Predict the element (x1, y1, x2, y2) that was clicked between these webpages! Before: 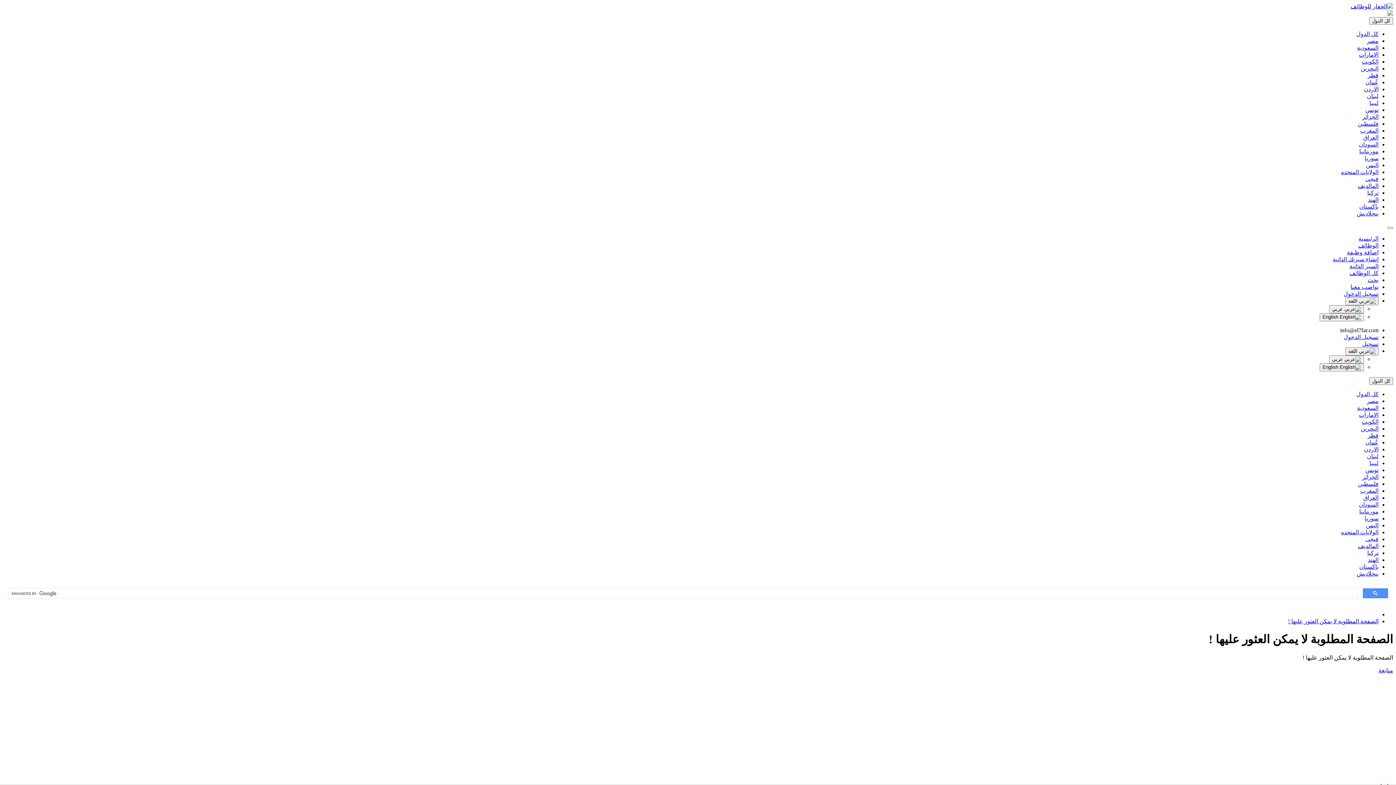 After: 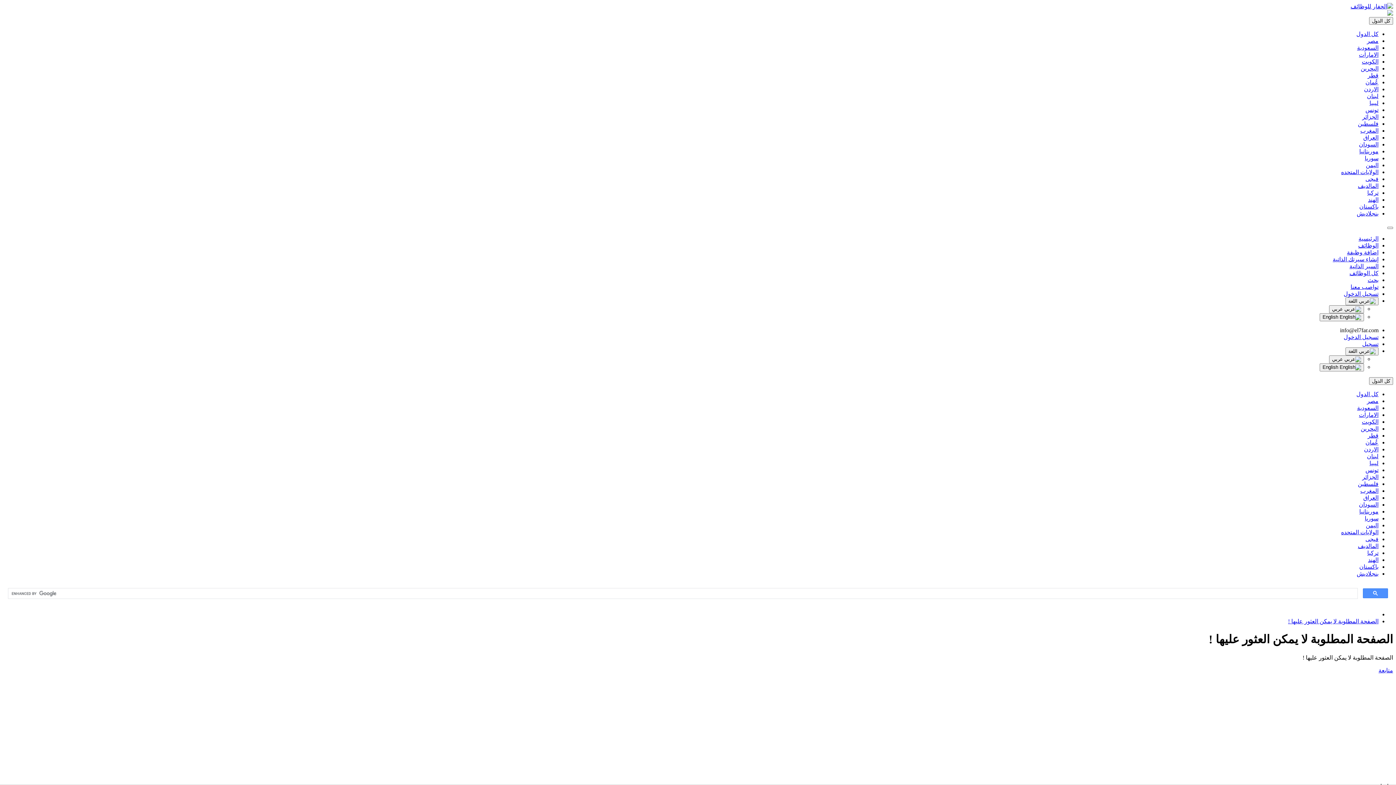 Action: label: الصفحة المطلوبة لا يمكن العثور عليها ! bbox: (1288, 618, 1378, 624)